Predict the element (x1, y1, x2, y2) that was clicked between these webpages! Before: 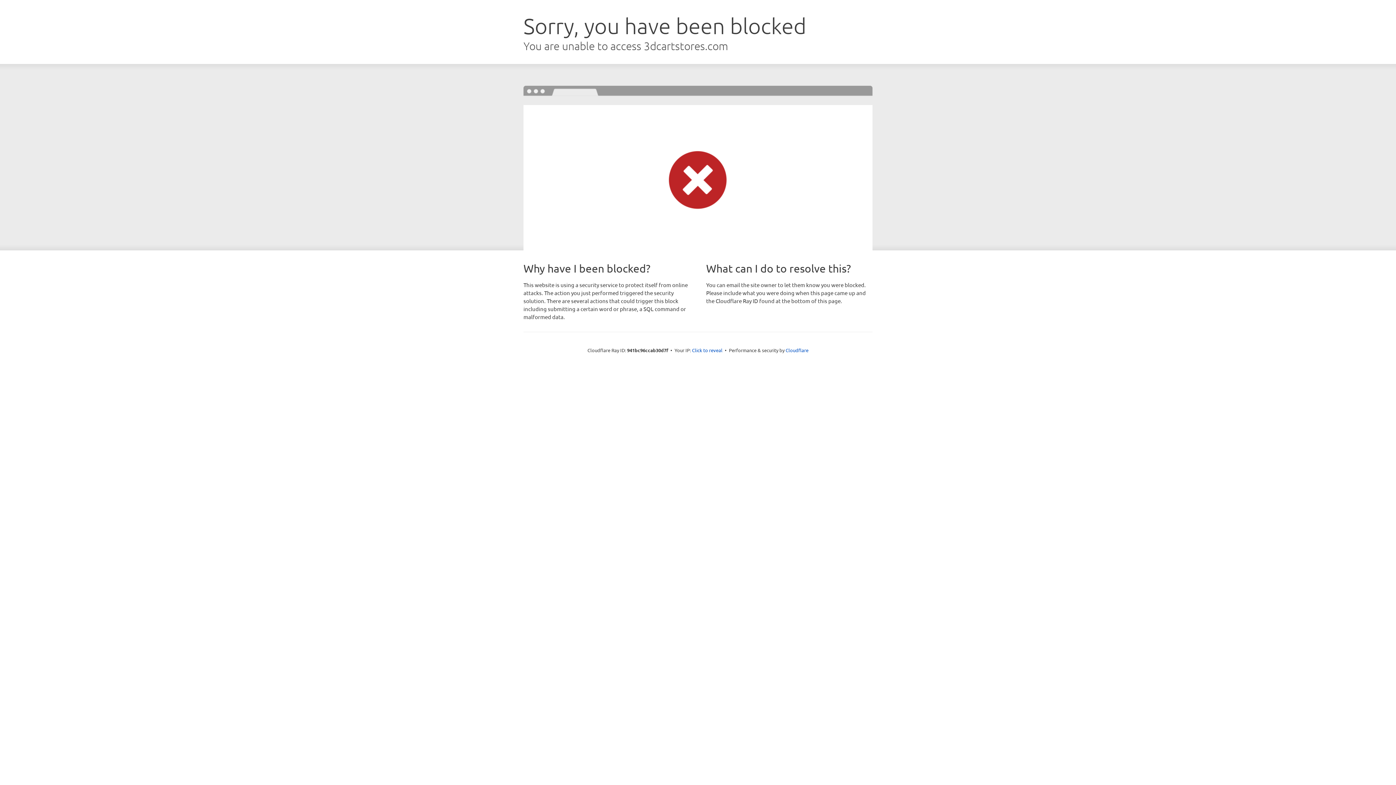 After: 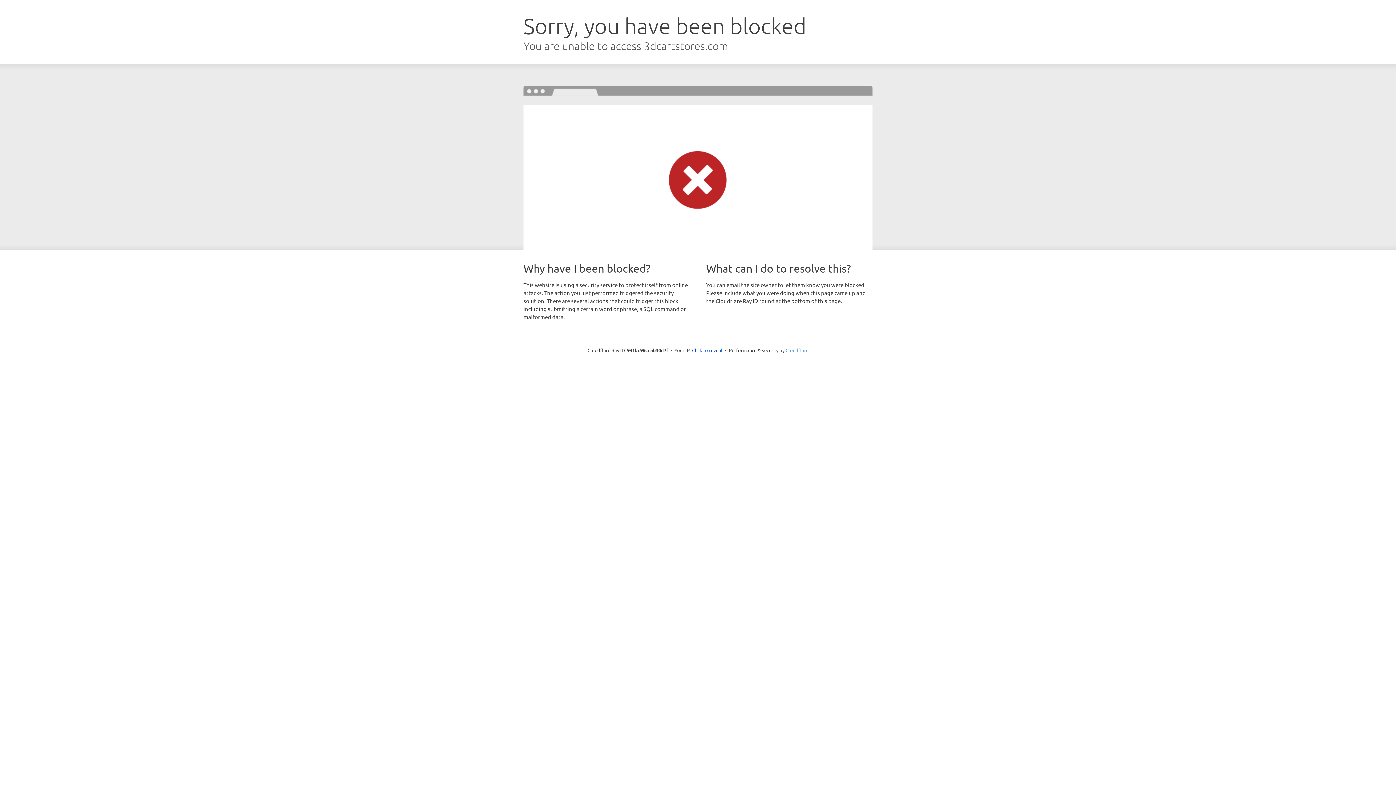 Action: bbox: (785, 347, 808, 353) label: Cloudflare